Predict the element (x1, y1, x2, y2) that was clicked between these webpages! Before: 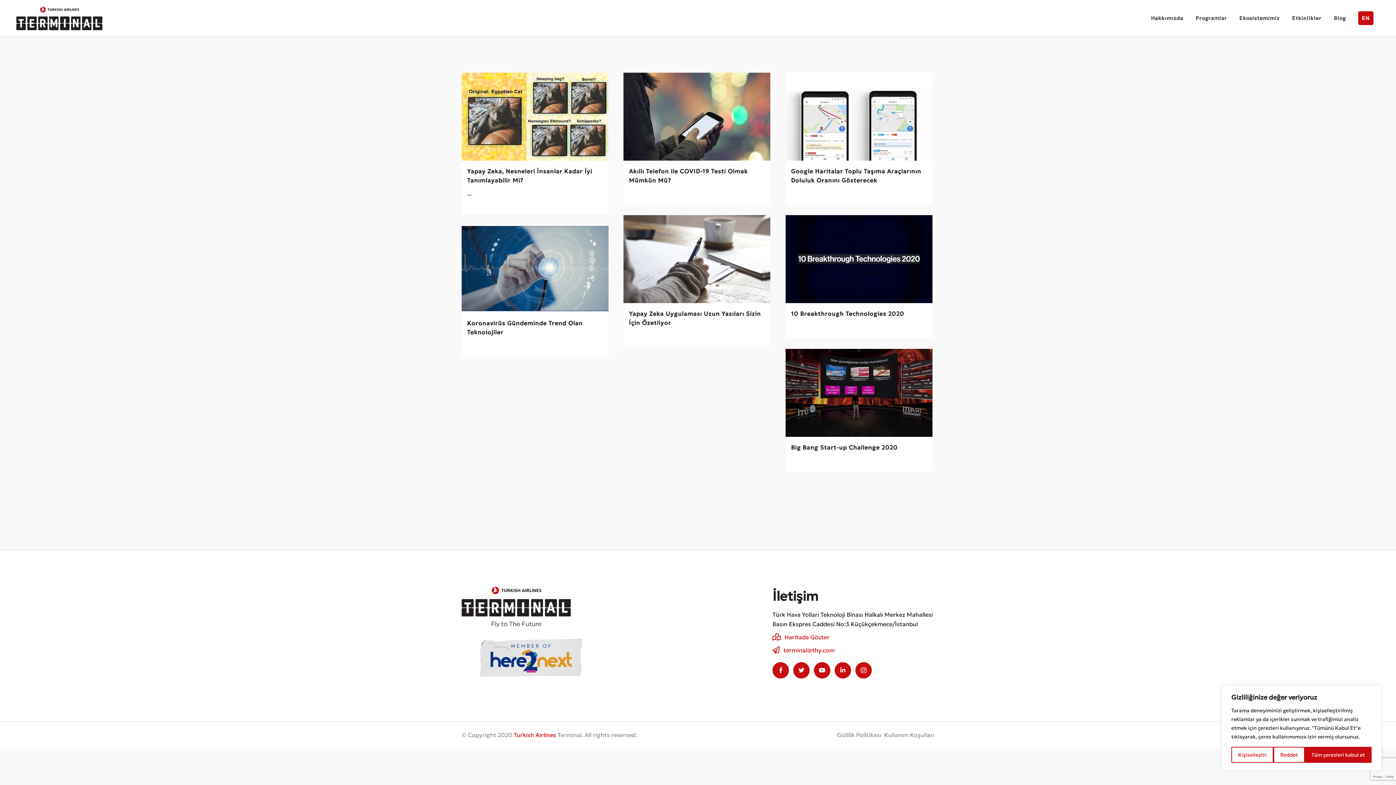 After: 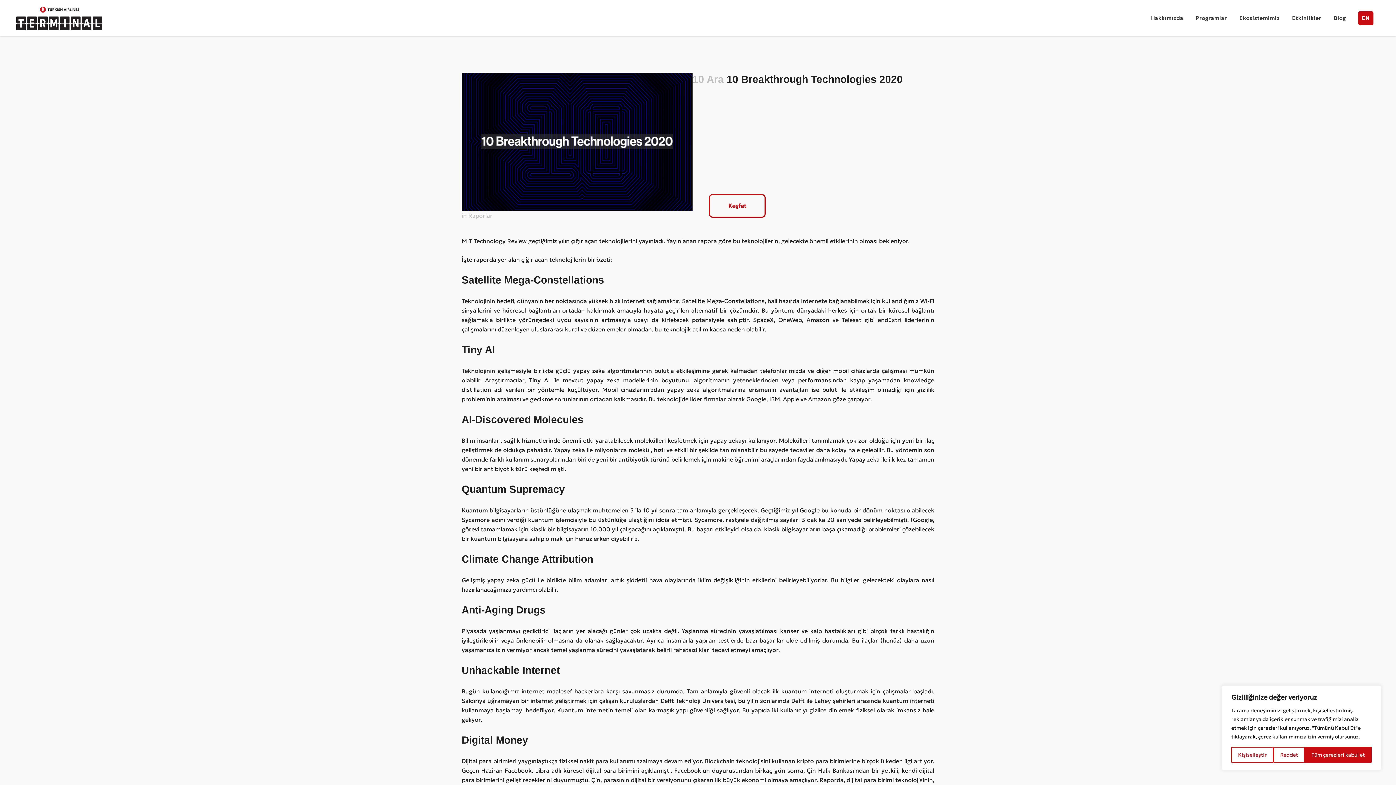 Action: bbox: (785, 215, 932, 303)